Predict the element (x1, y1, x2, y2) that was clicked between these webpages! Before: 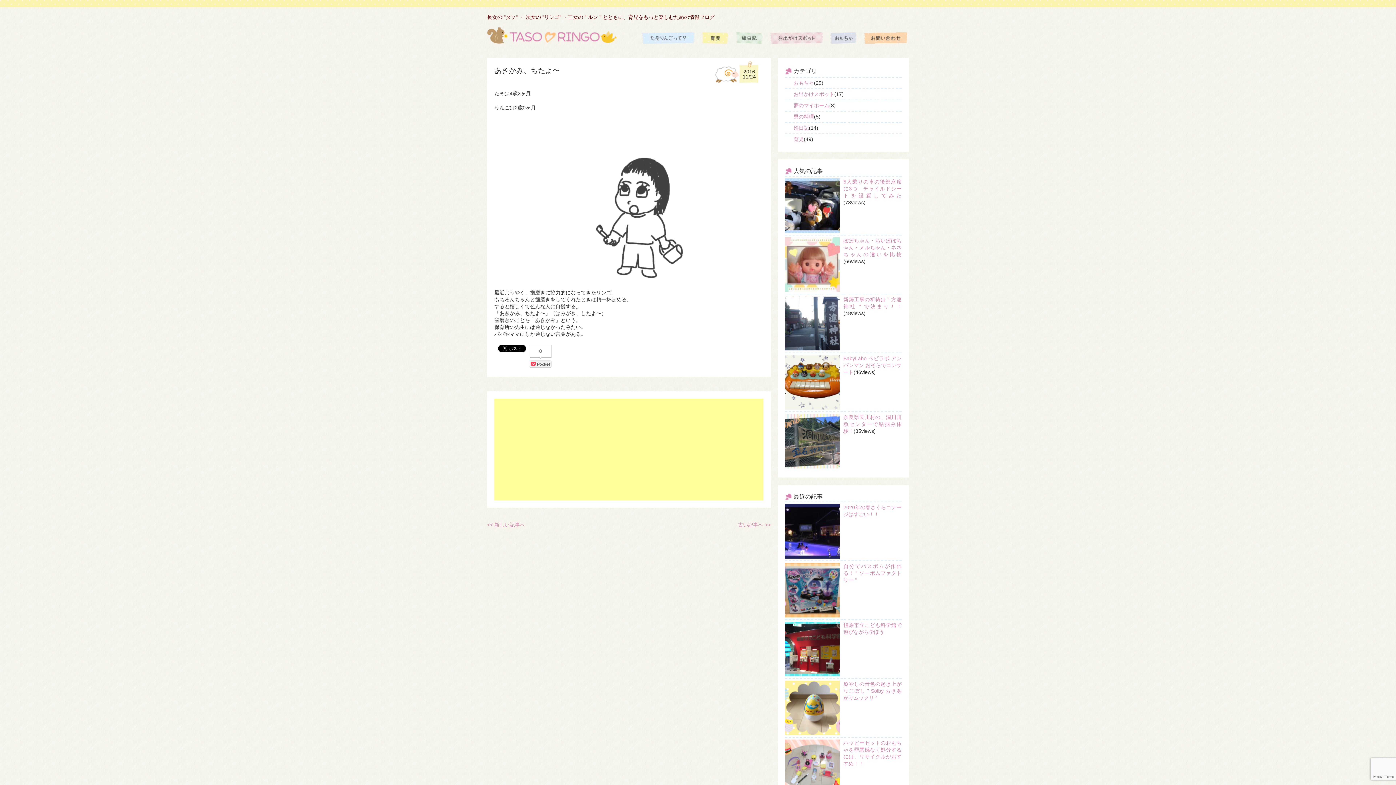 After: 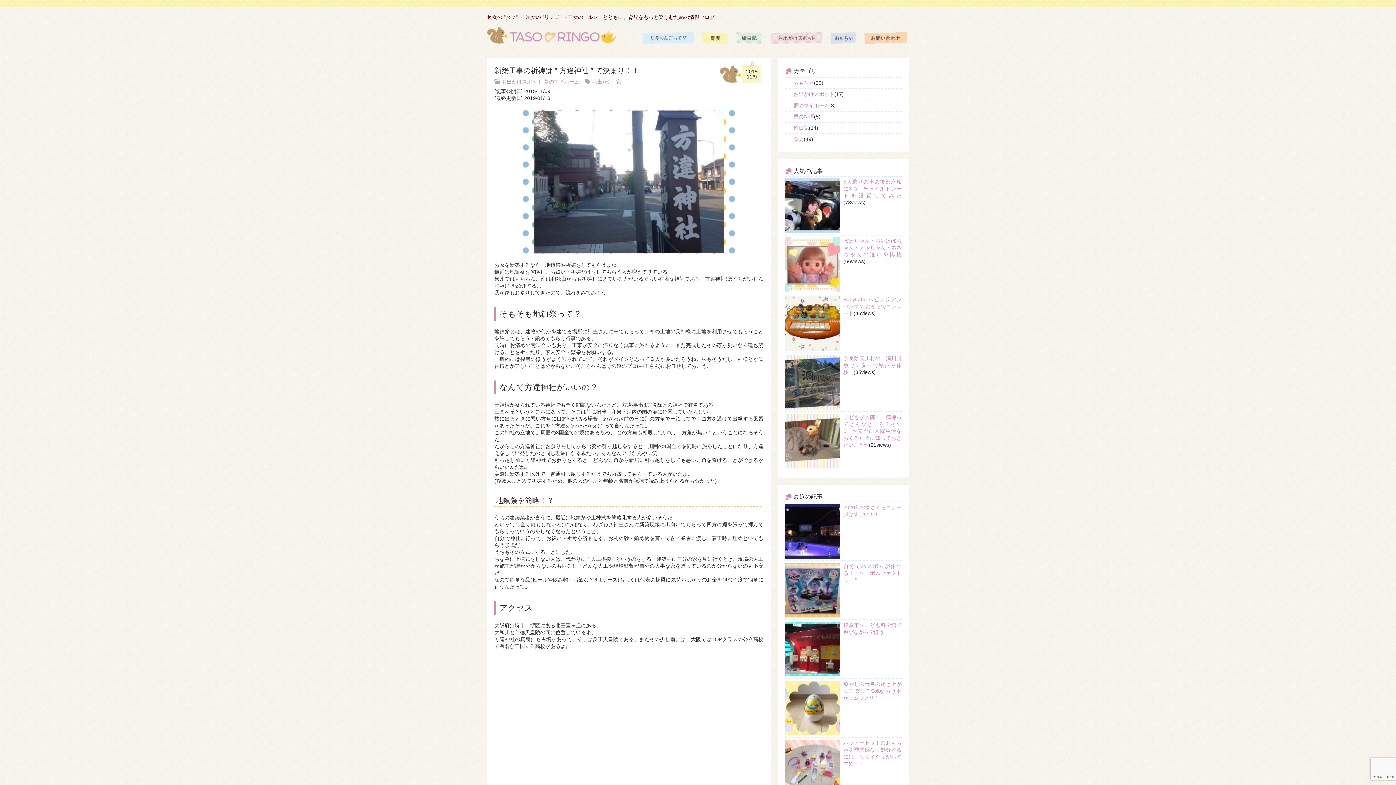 Action: bbox: (785, 296, 901, 350) label: 	新築工事の祈祷は " 方違神社 " で決まり！！(48views)